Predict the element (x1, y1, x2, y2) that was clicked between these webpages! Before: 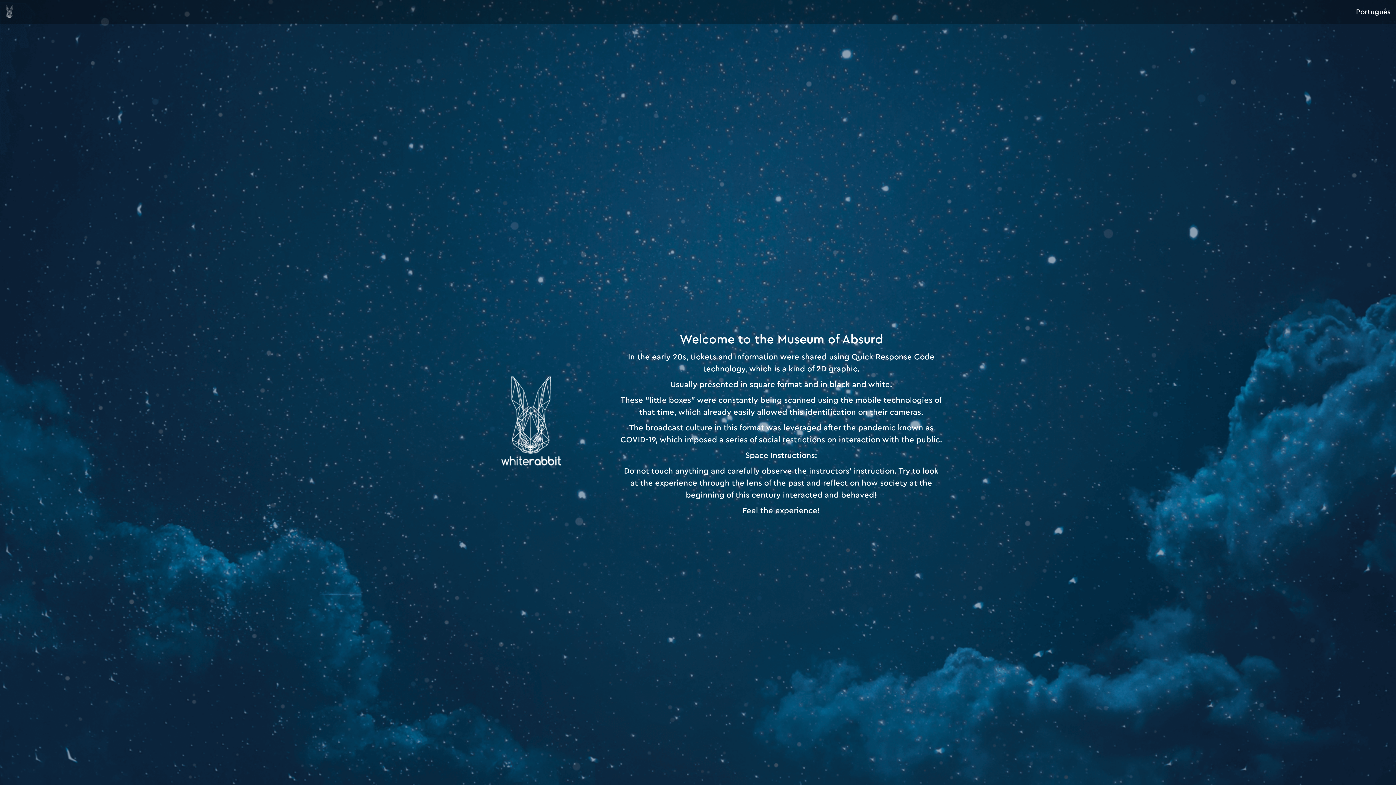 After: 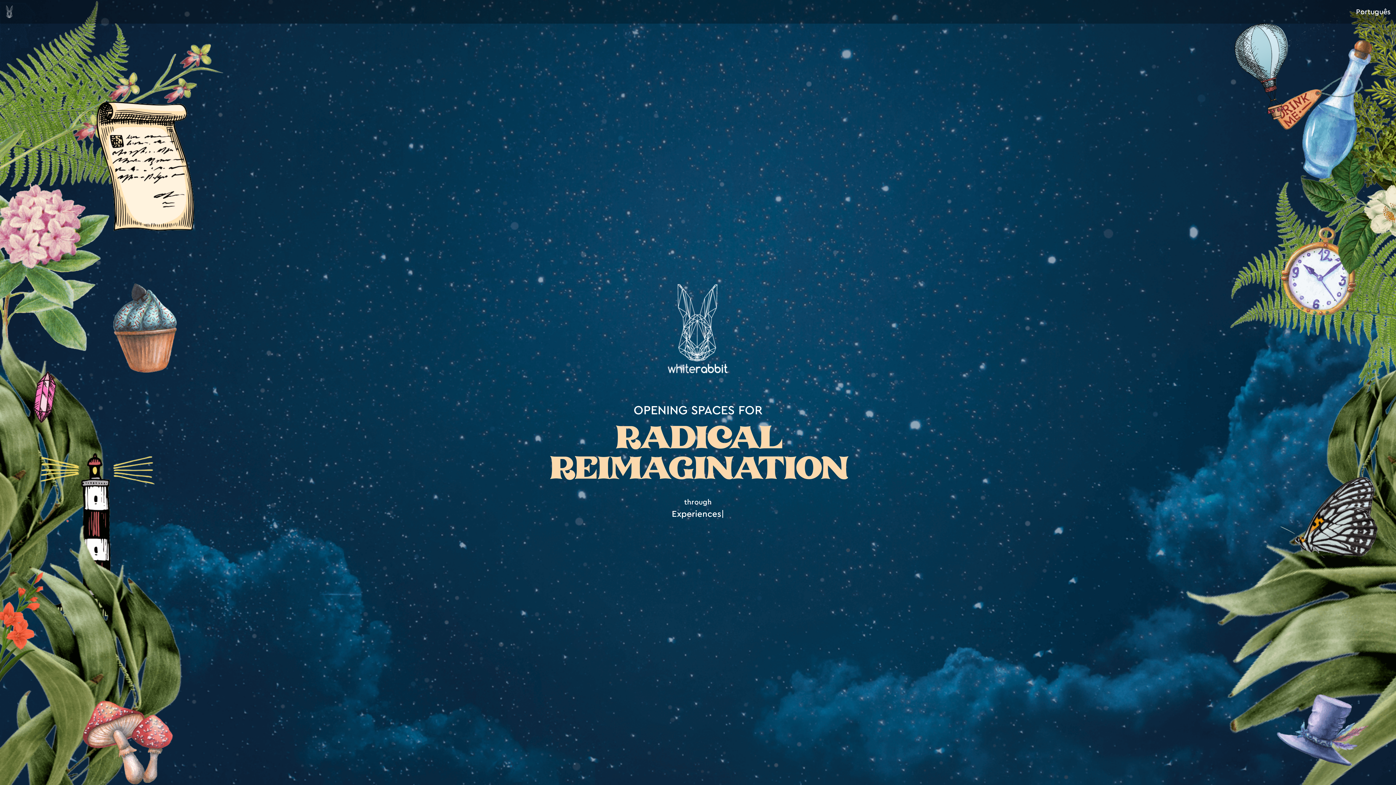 Action: bbox: (0, 0, 18, 23)